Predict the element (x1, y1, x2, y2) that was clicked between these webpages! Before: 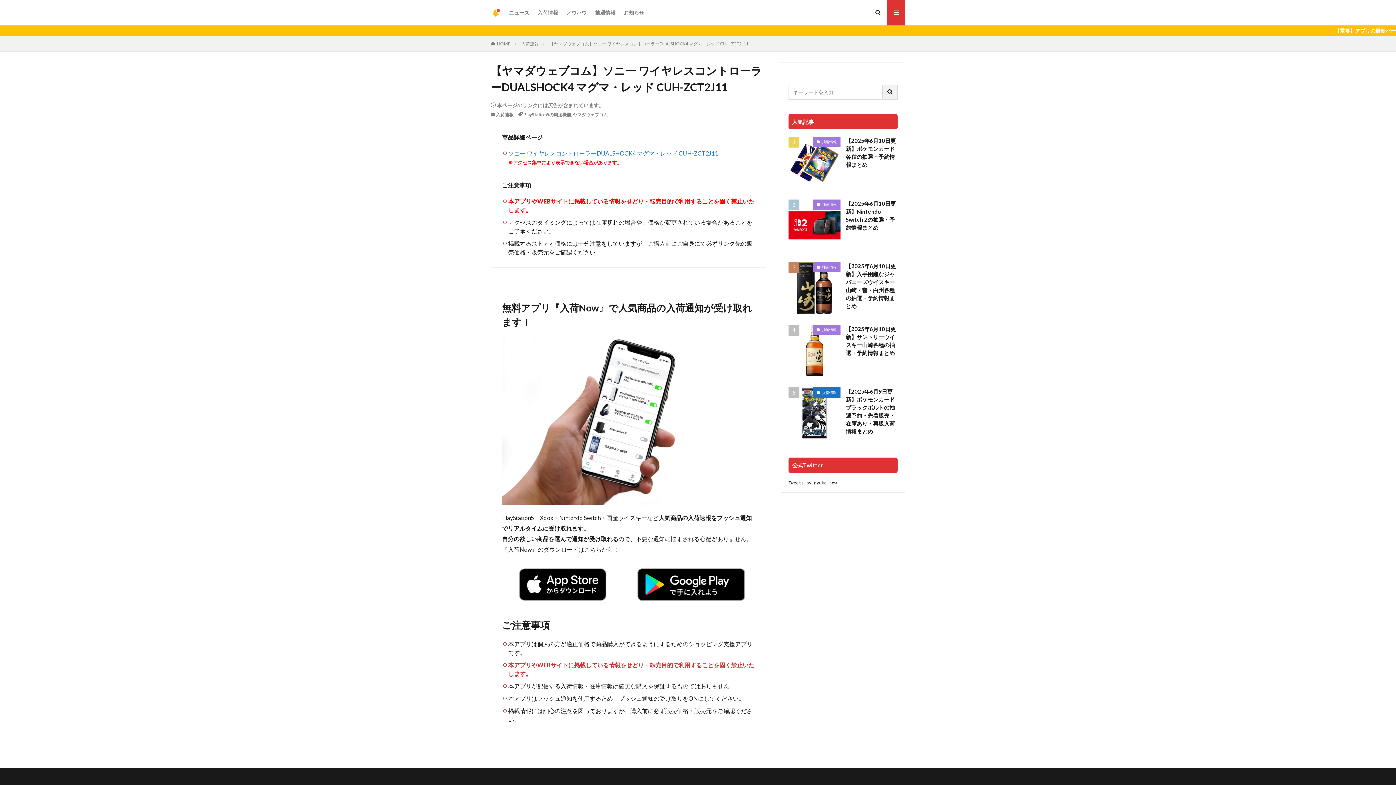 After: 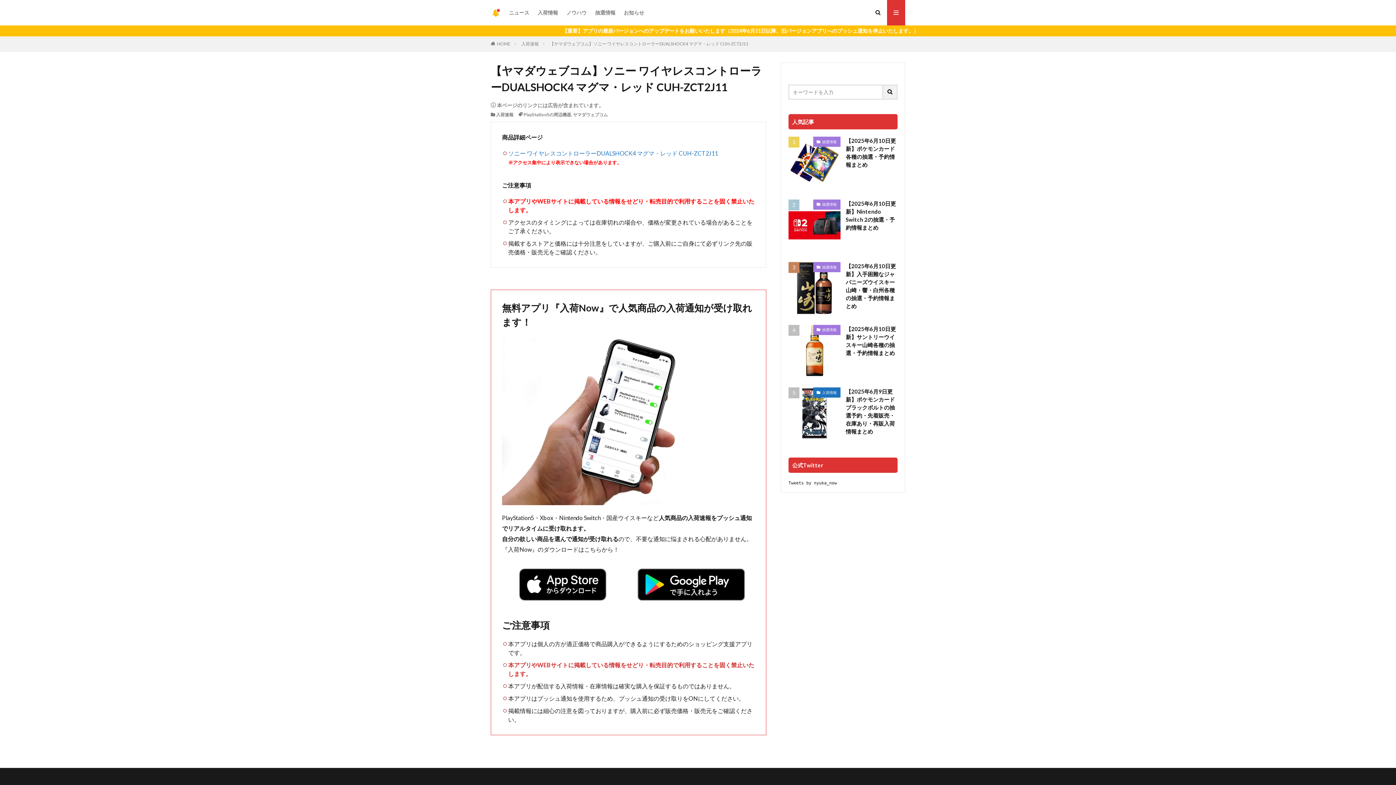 Action: bbox: (502, 562, 623, 607)